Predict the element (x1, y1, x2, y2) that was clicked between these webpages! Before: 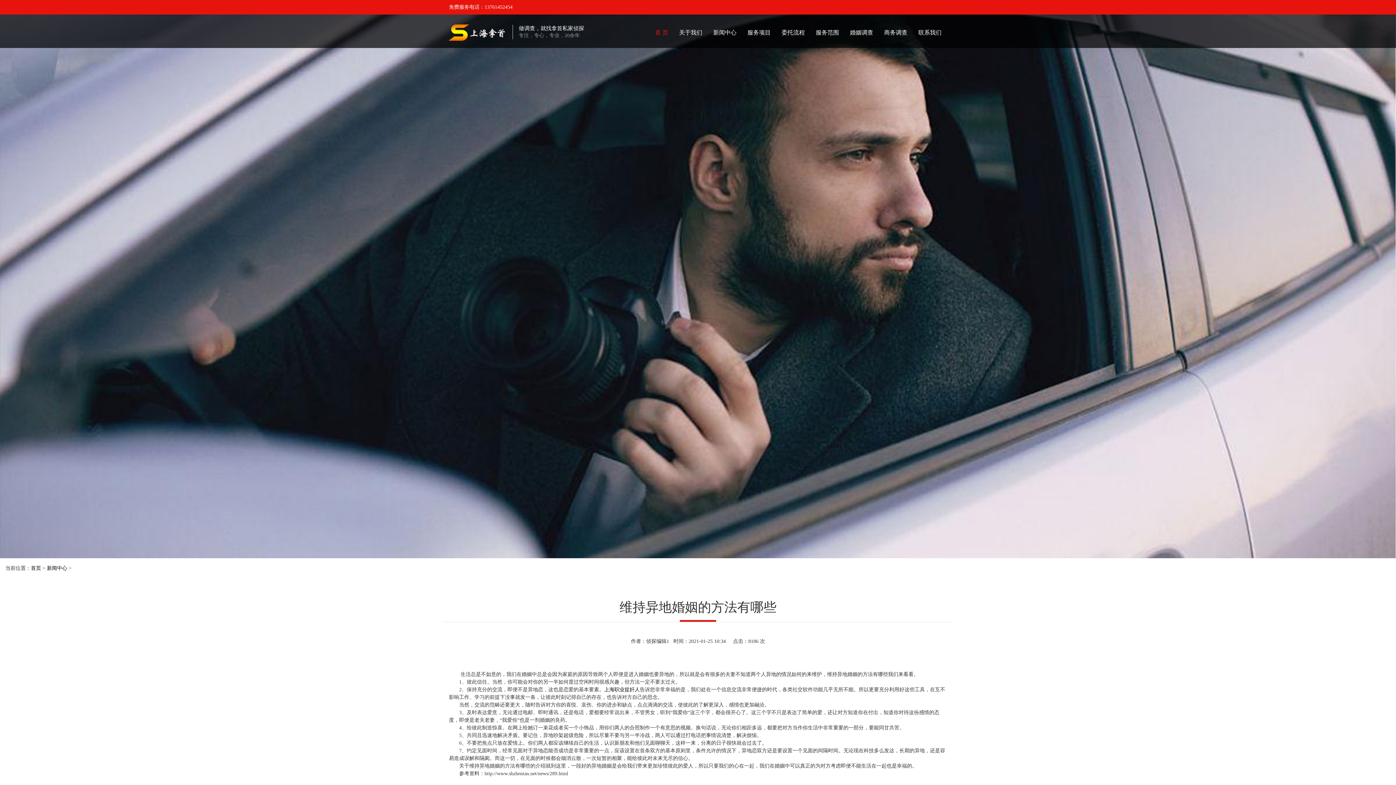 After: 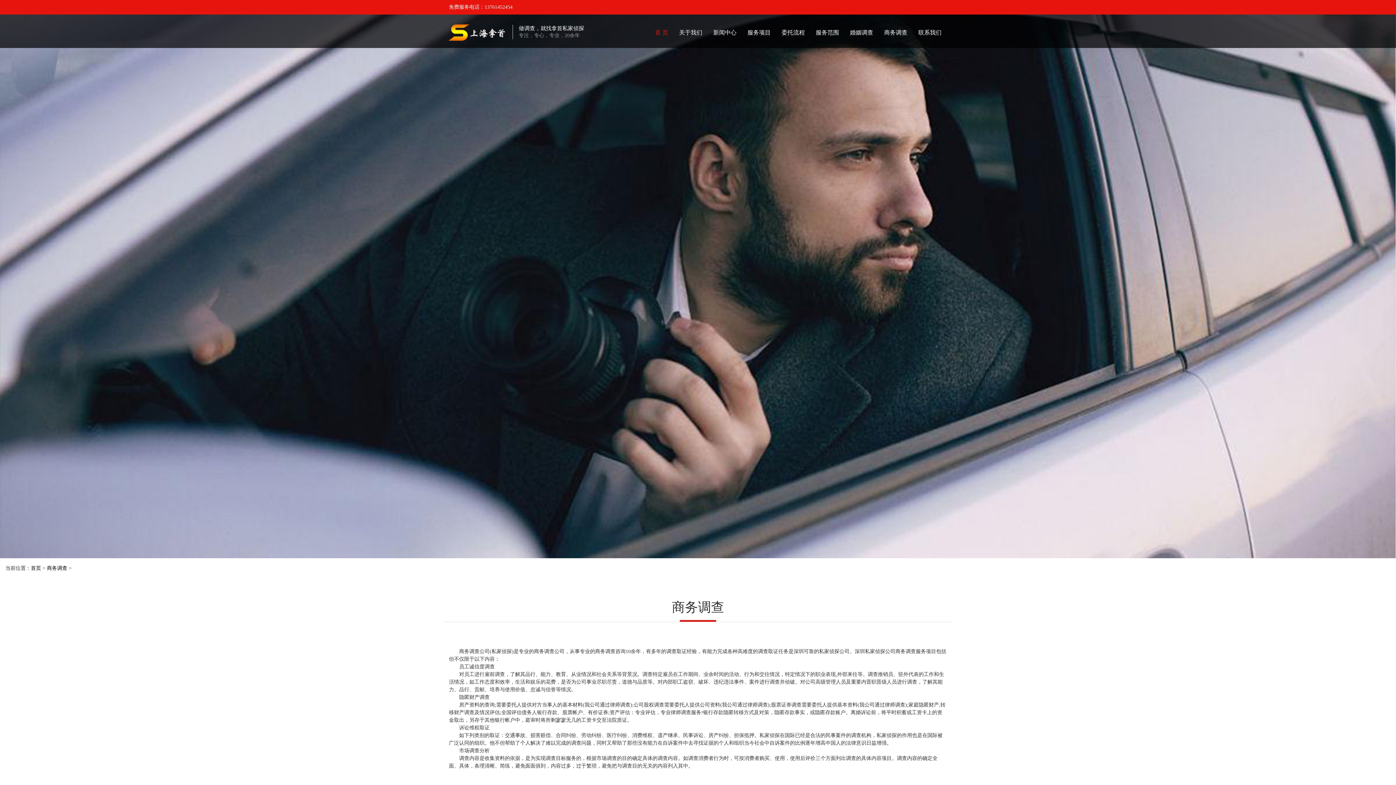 Action: label: 商务调查 bbox: (878, 21, 913, 44)